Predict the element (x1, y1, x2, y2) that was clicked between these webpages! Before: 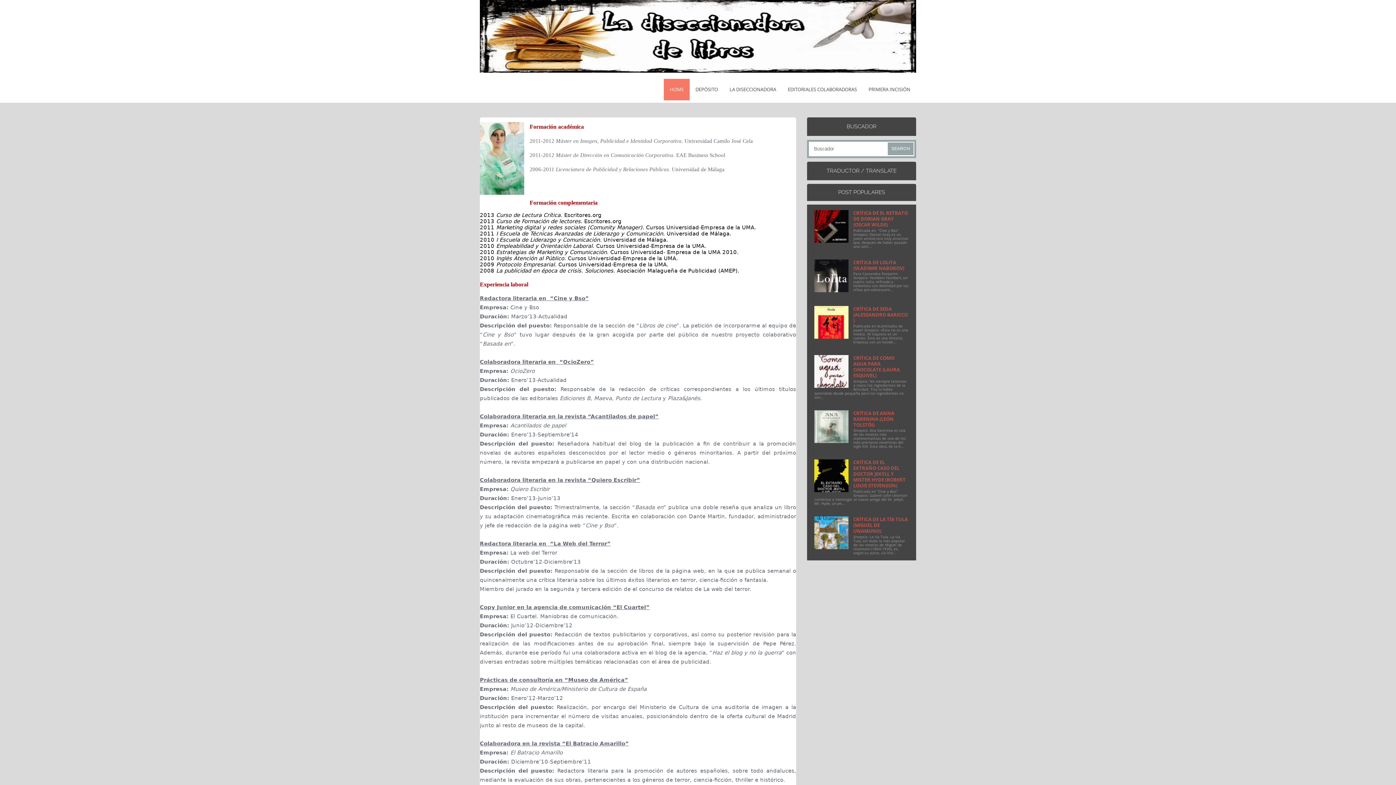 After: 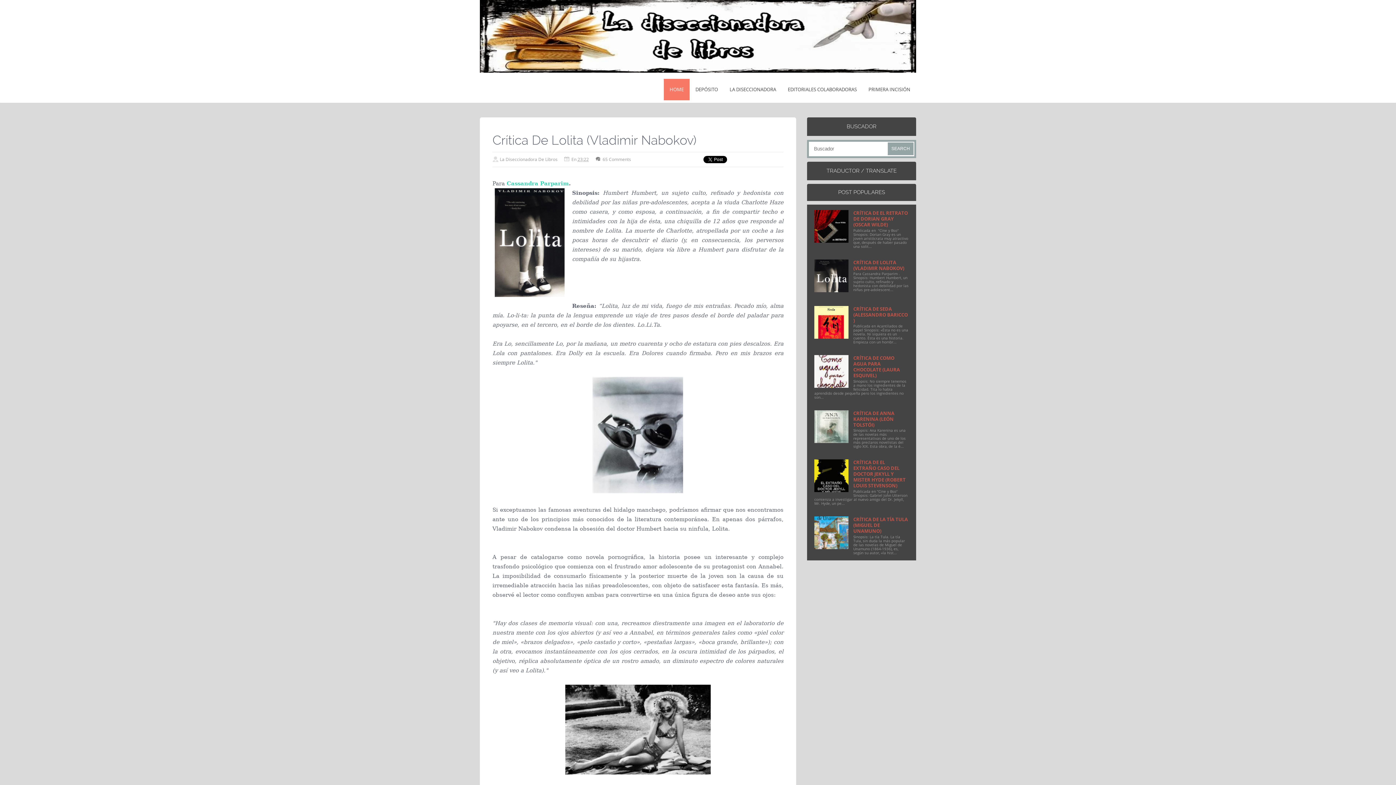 Action: label: CRÍTICA DE LOLITA (VLADIMIR NABOKOV) bbox: (853, 259, 904, 271)